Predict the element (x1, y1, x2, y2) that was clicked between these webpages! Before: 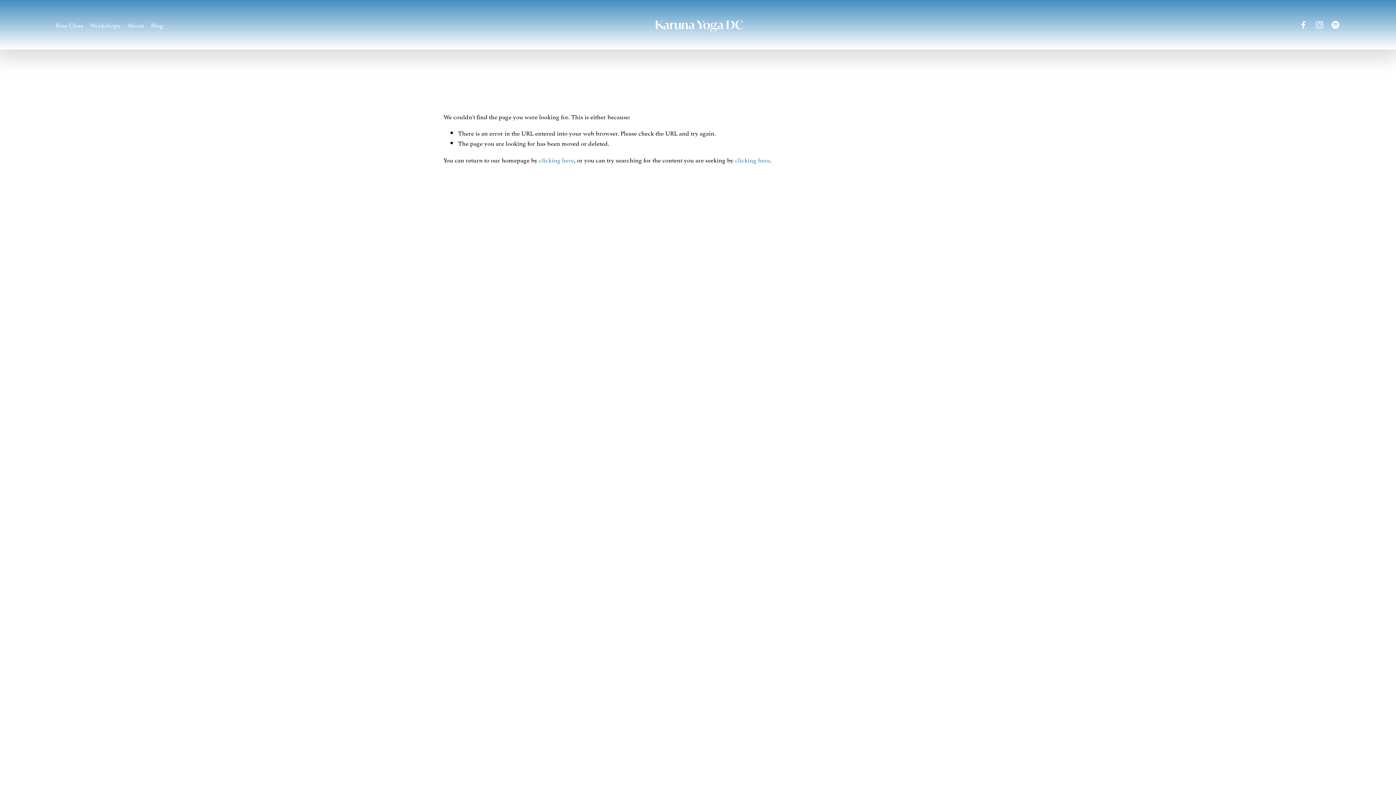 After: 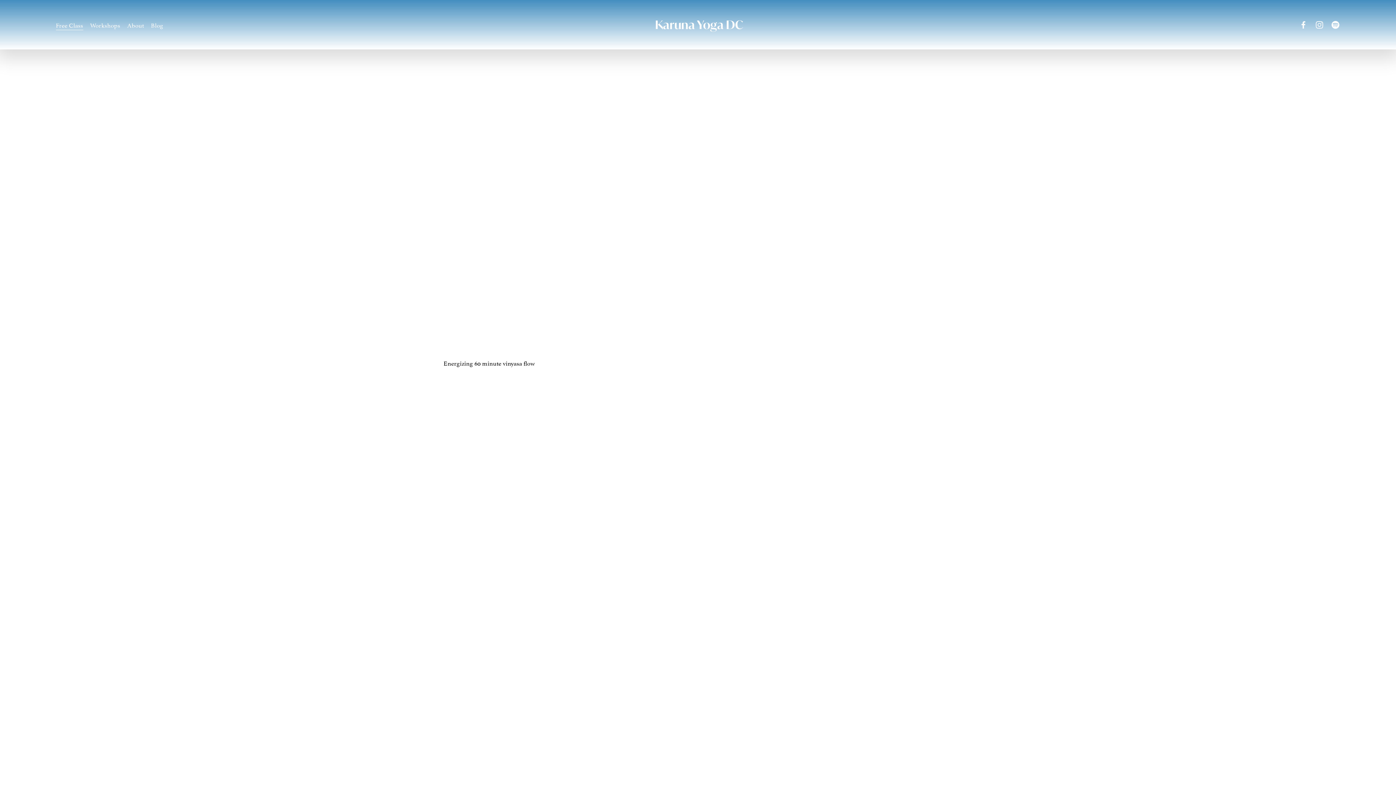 Action: bbox: (55, 19, 83, 30) label: Free Class